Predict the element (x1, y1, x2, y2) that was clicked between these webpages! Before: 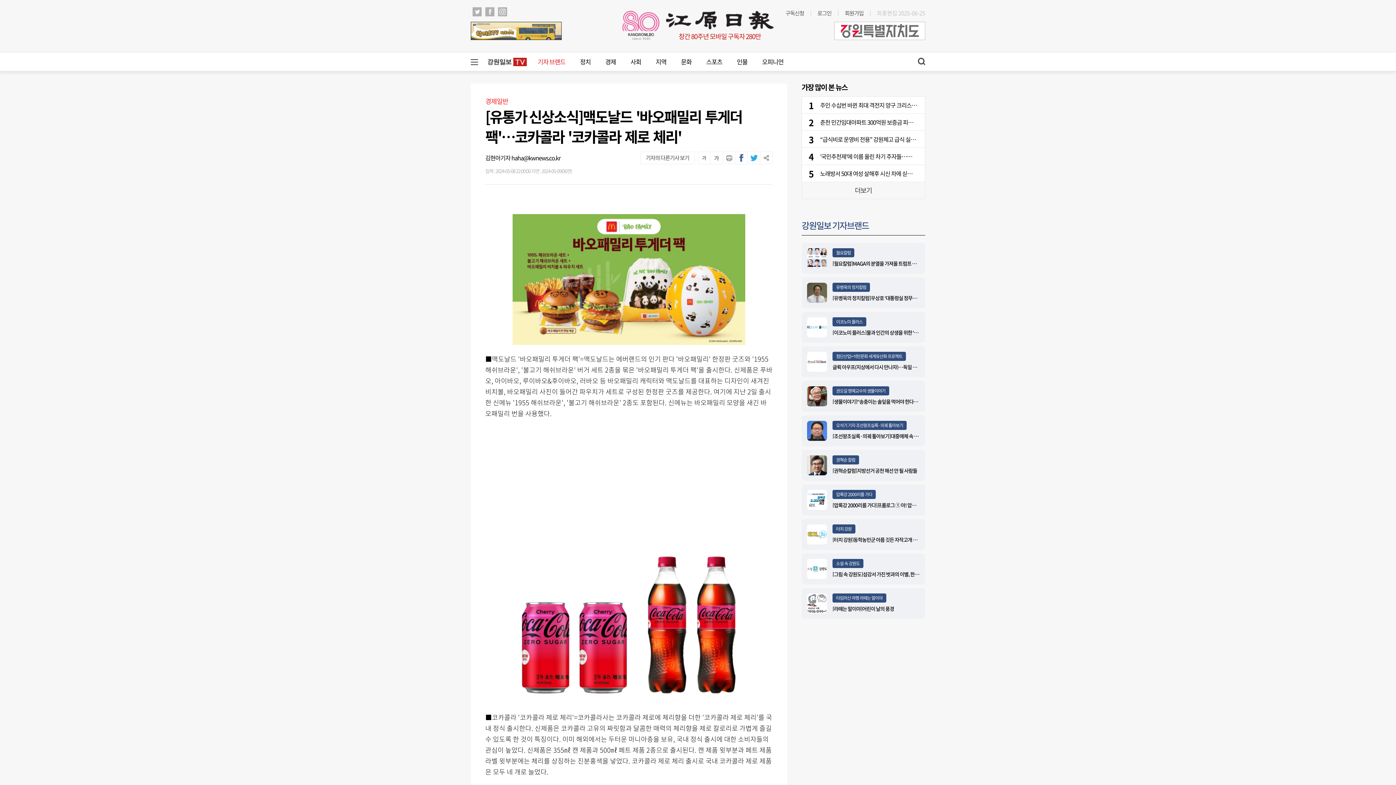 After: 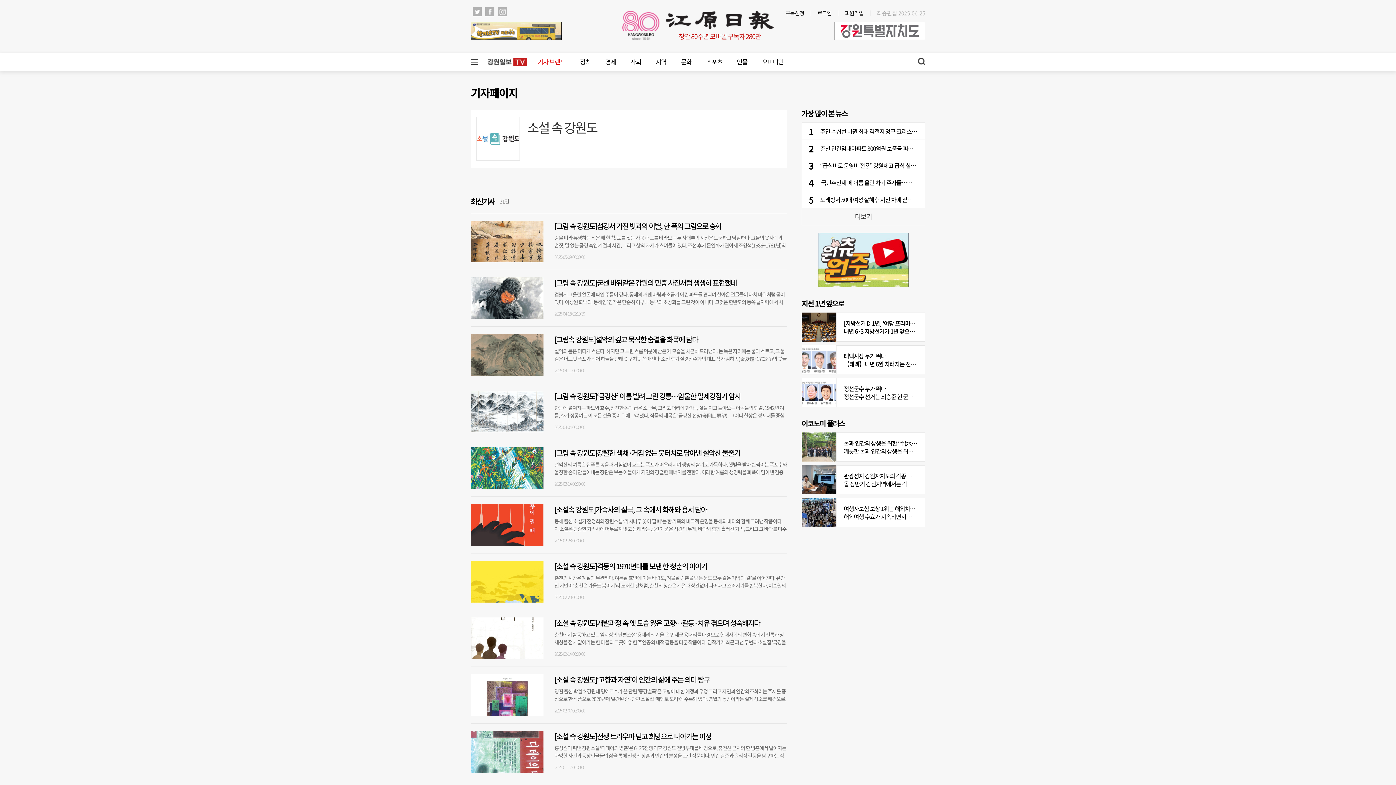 Action: bbox: (807, 559, 827, 579)